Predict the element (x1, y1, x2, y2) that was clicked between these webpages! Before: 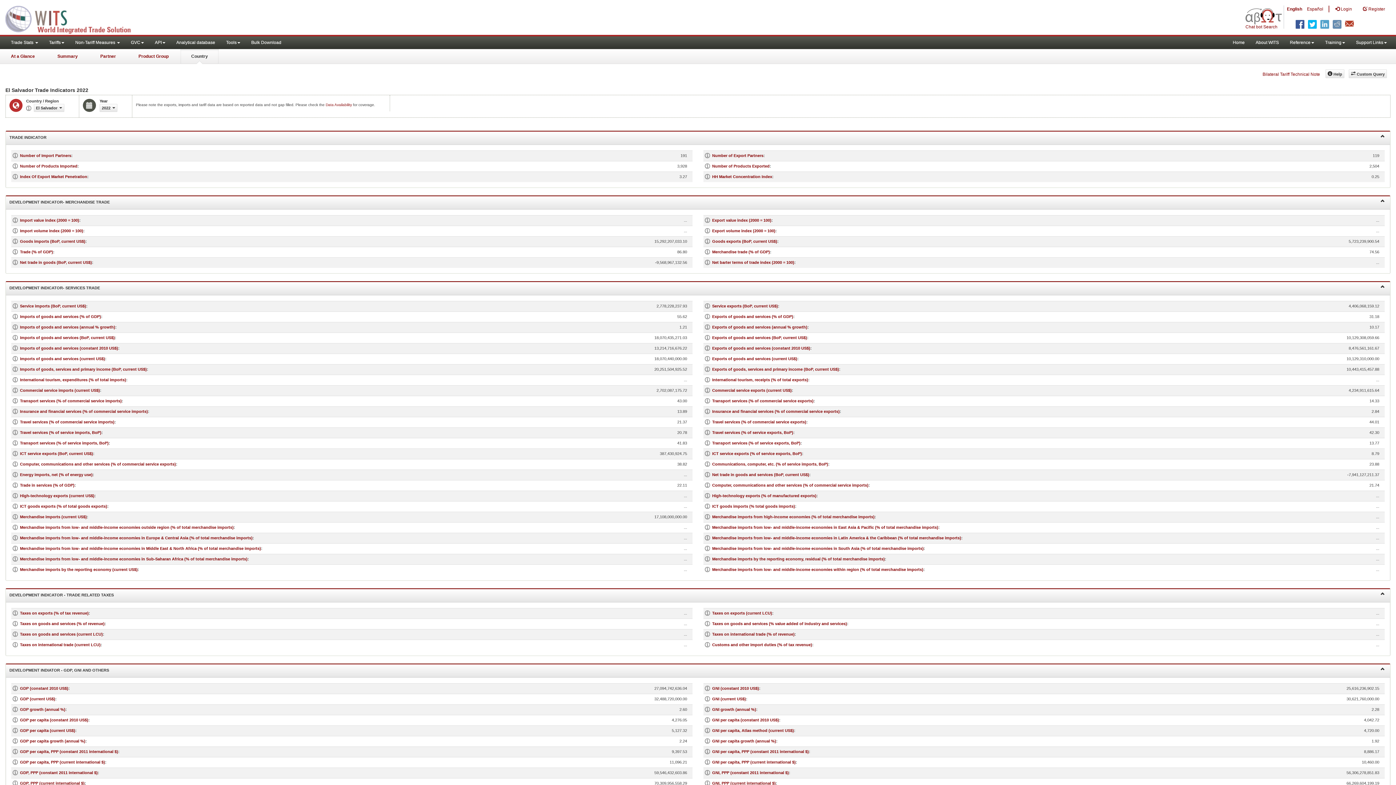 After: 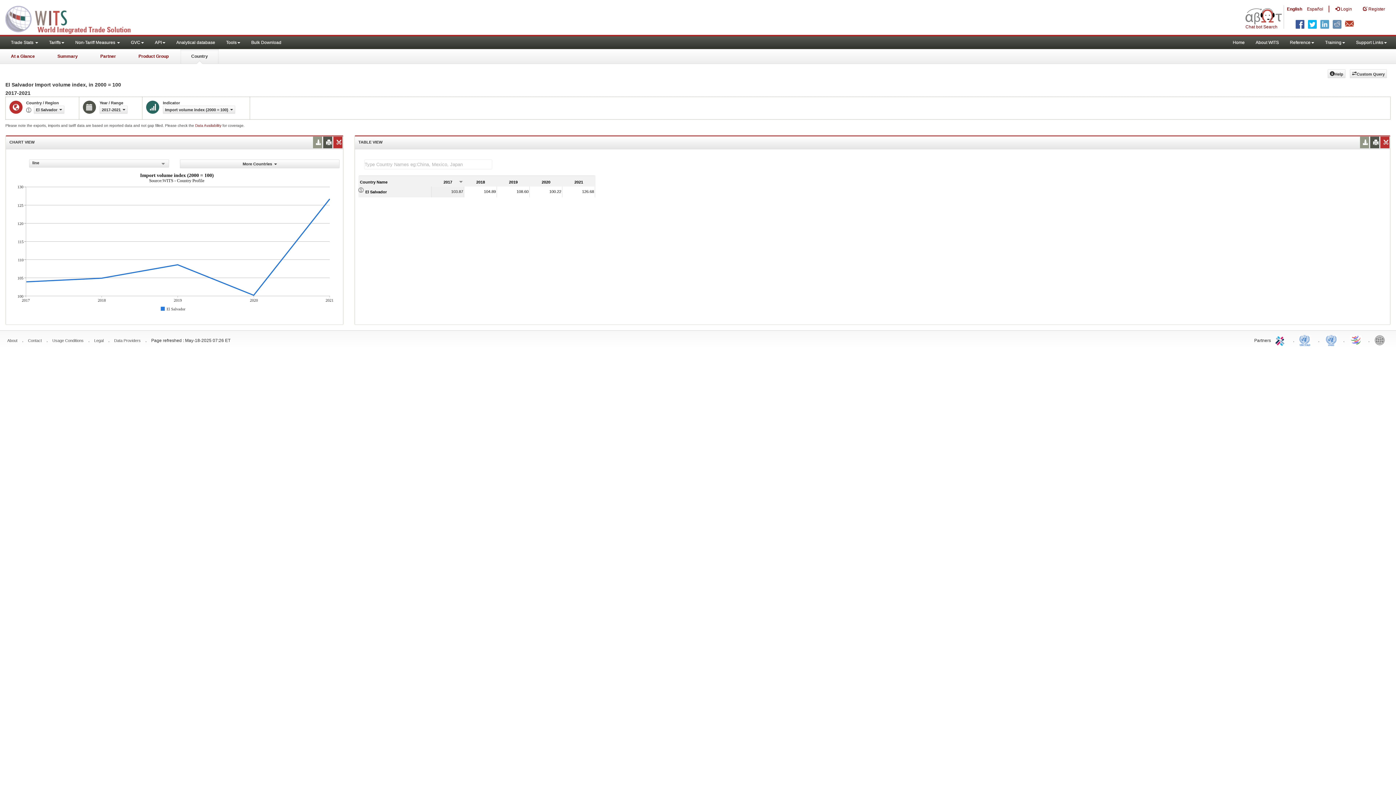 Action: bbox: (20, 228, 83, 233) label: Import volume index (2000 = 100)